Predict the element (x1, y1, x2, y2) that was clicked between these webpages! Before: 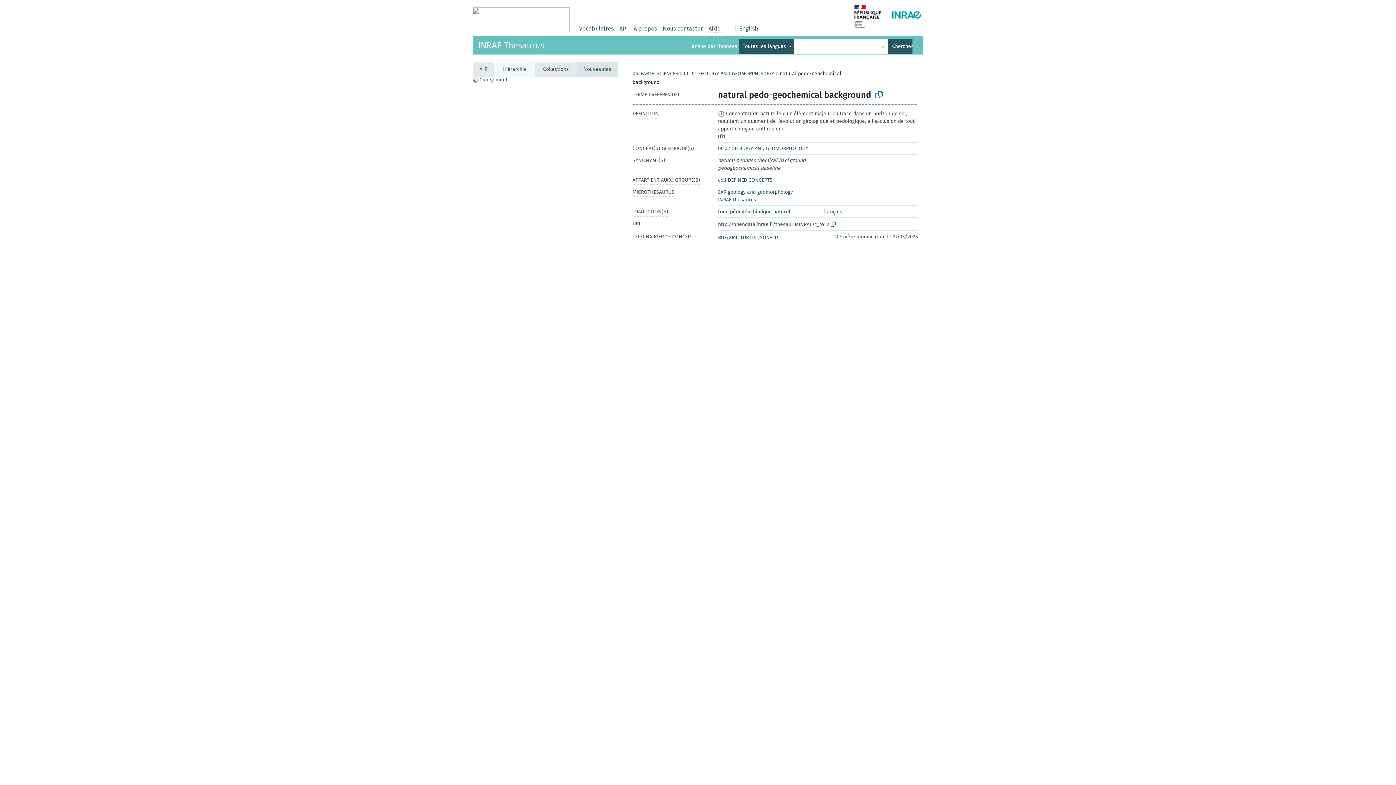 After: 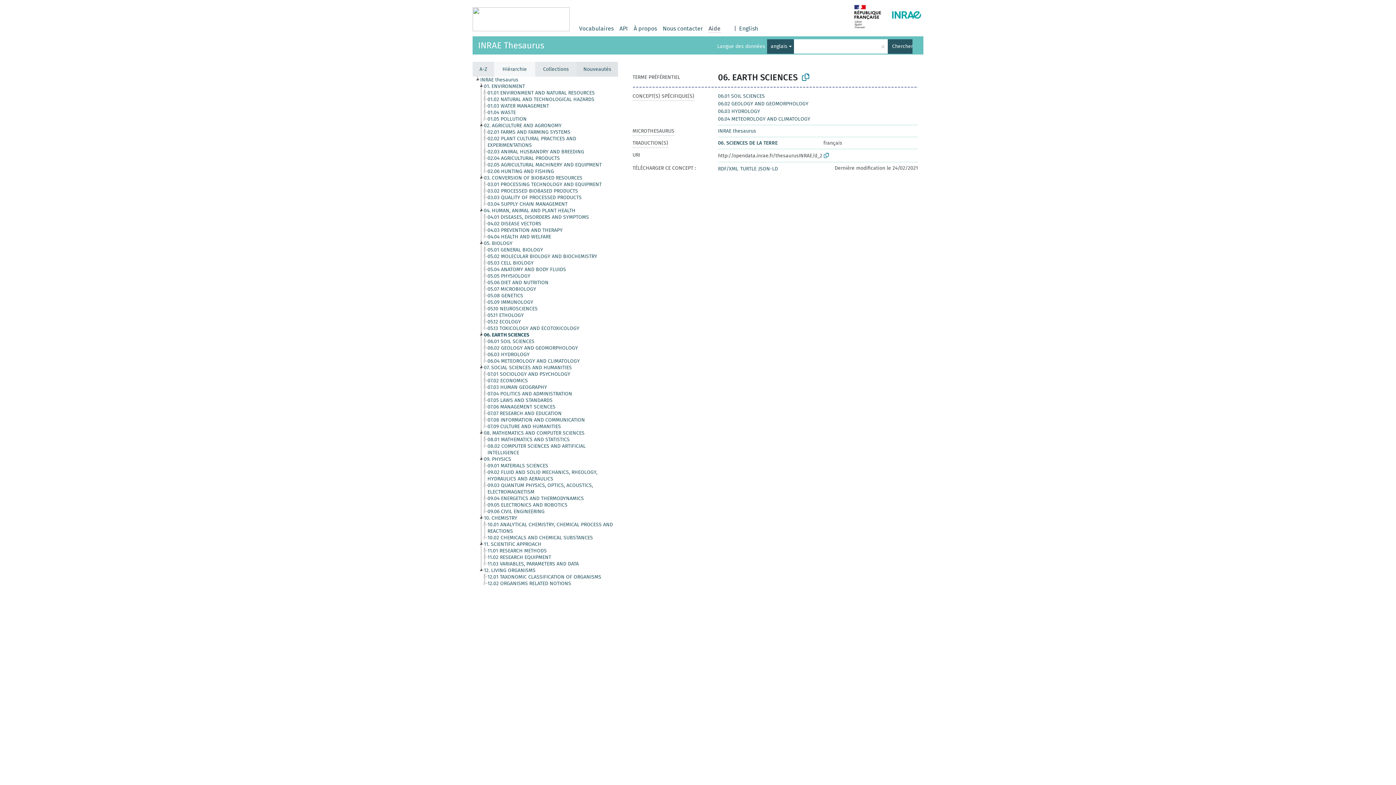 Action: label: 06. EARTH SCIENCES bbox: (632, 70, 678, 76)